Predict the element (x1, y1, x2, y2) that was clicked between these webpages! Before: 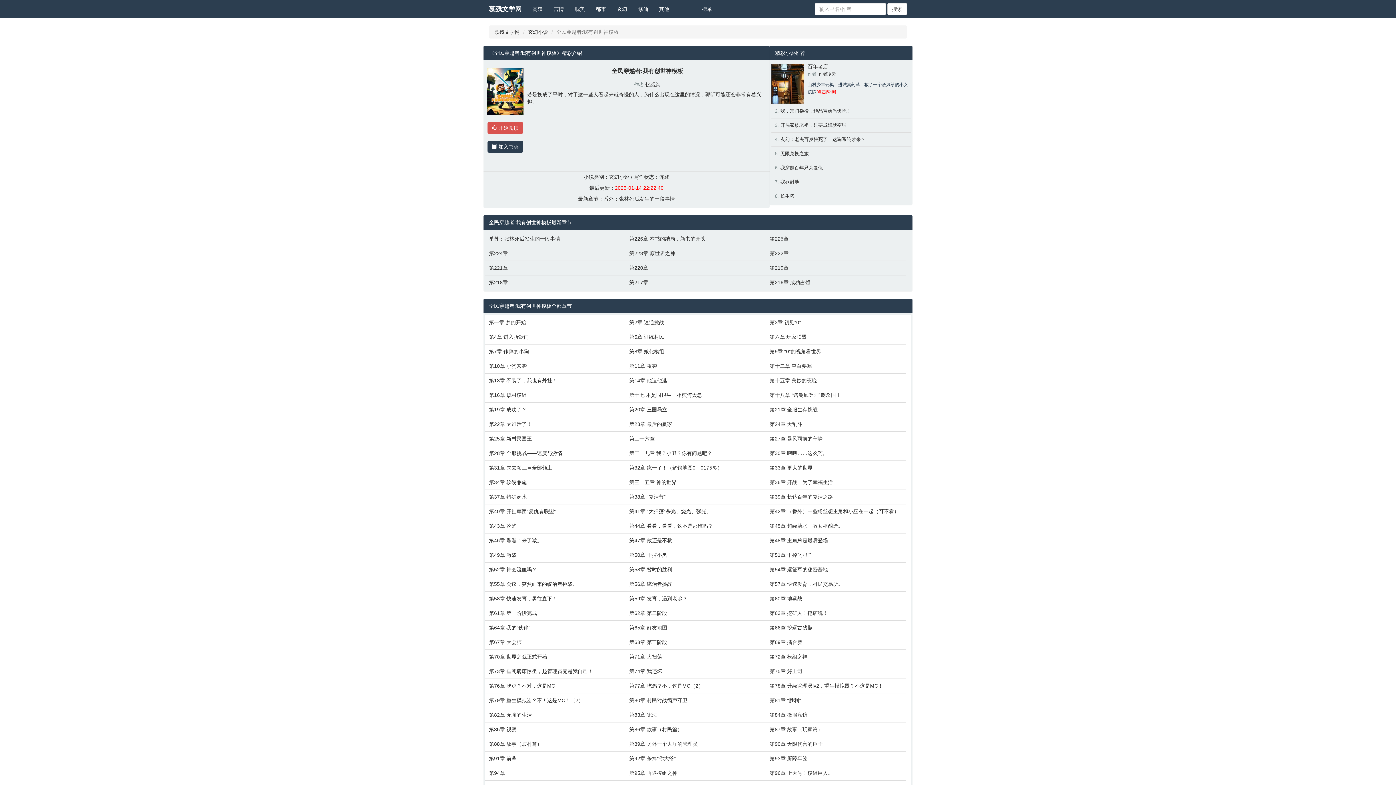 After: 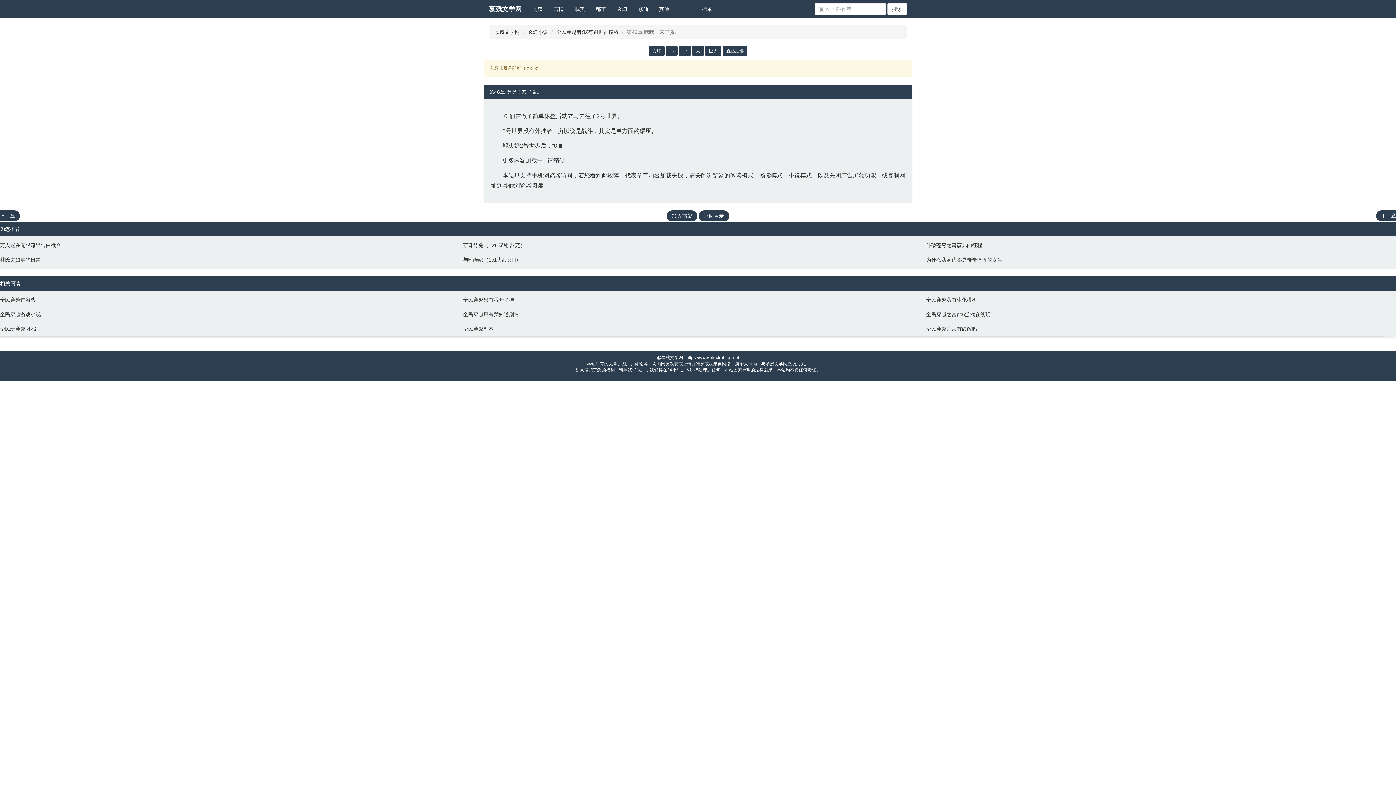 Action: bbox: (489, 537, 622, 544) label: 第46章 嘿嘿！来了嗷。